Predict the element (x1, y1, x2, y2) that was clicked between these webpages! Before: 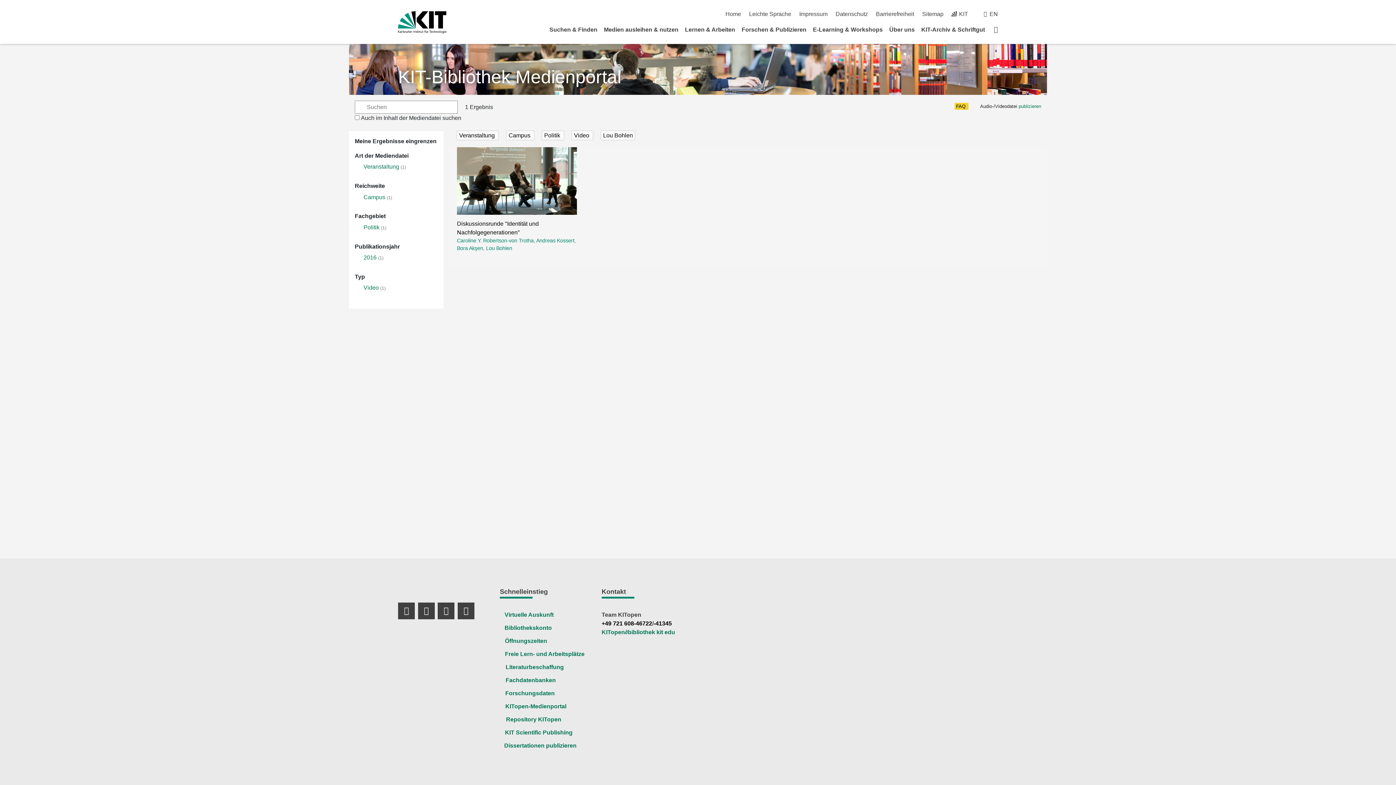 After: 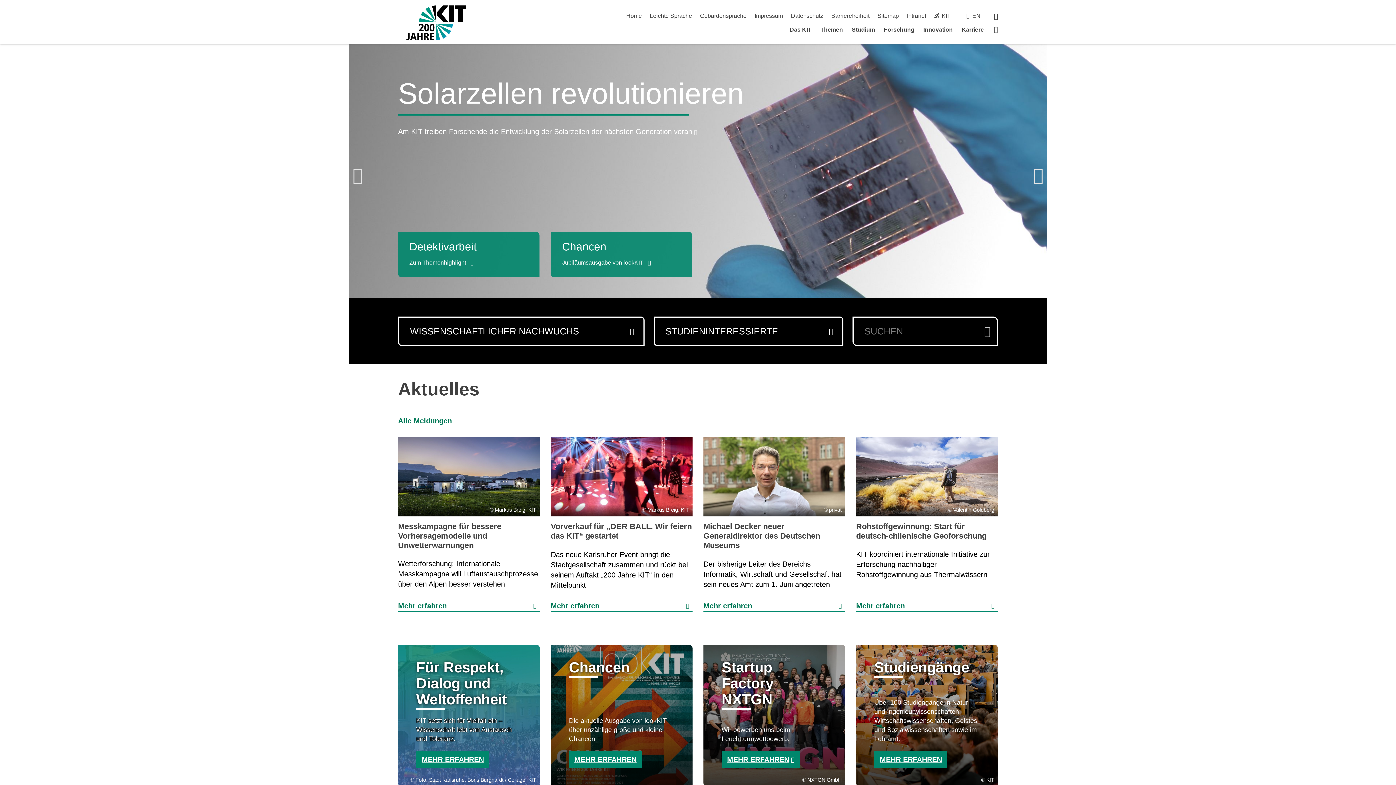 Action: bbox: (398, 11, 446, 33)